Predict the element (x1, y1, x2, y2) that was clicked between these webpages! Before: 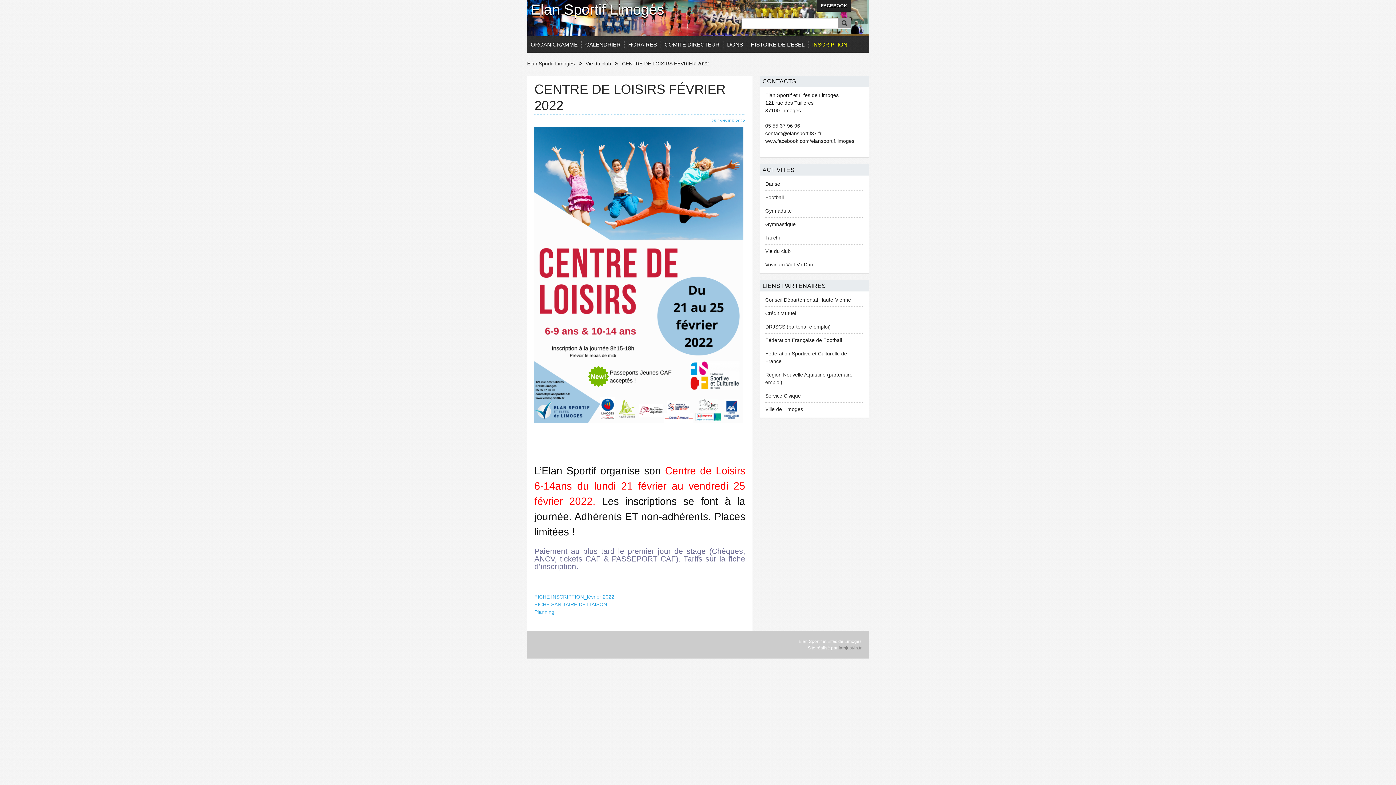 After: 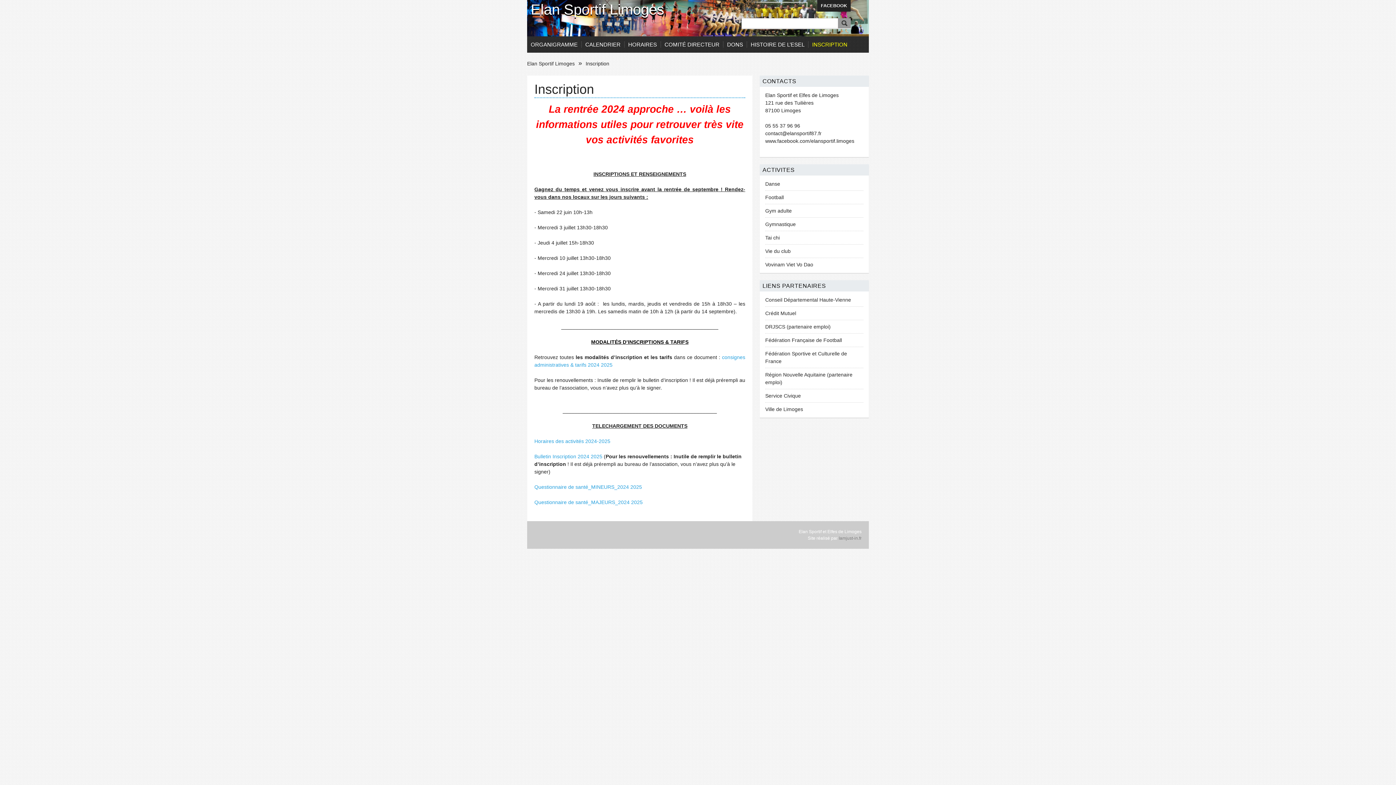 Action: label: INSCRIPTION bbox: (808, 41, 851, 47)